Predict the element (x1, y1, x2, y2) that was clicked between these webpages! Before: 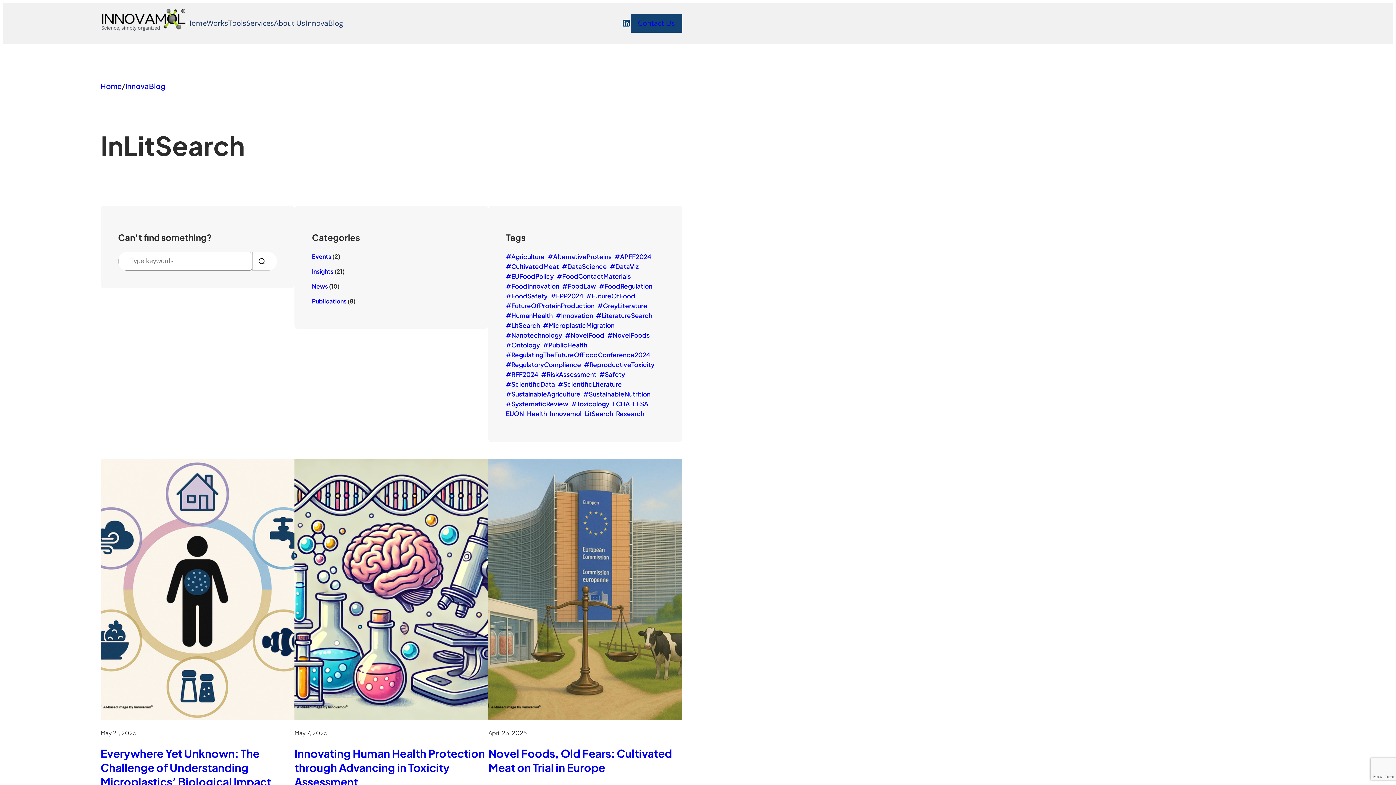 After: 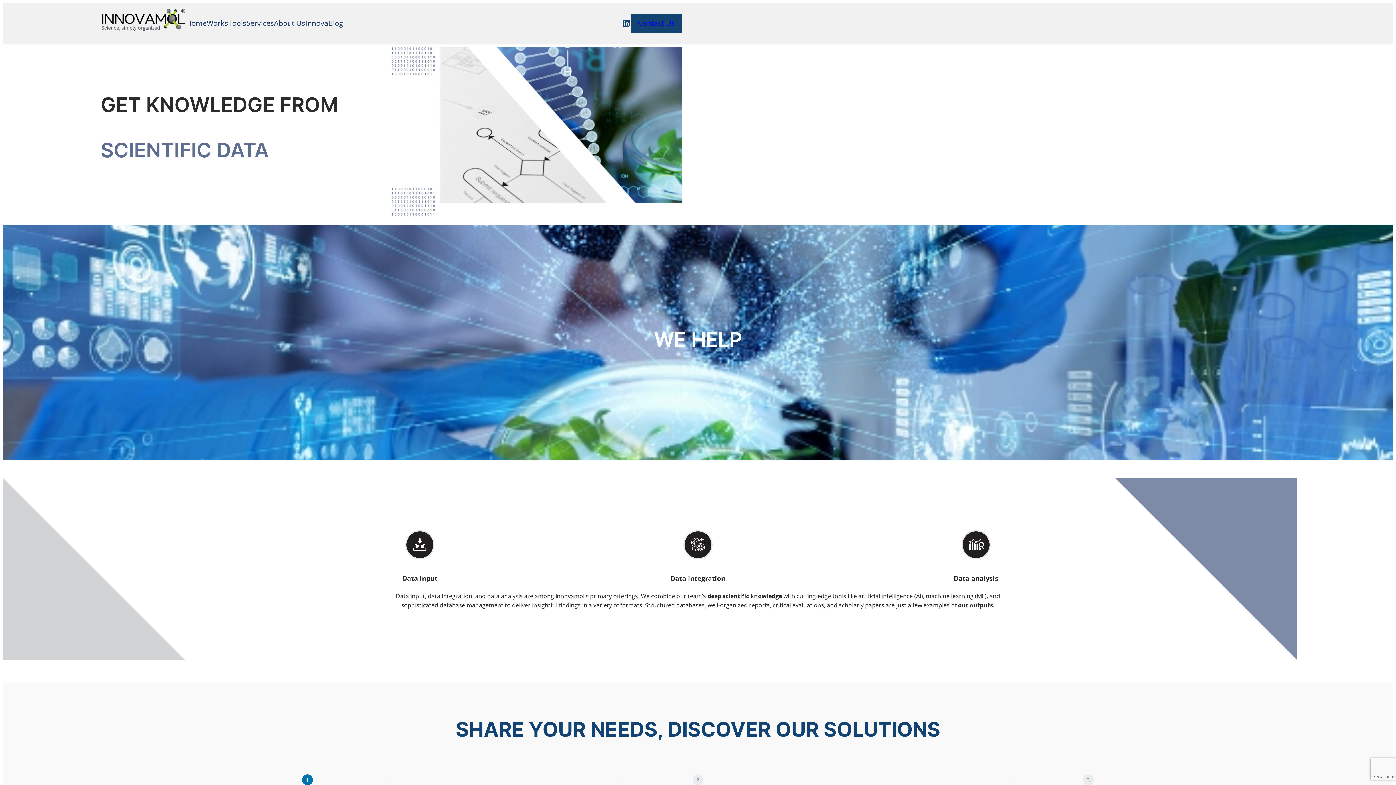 Action: label: Home bbox: (186, 17, 206, 29)